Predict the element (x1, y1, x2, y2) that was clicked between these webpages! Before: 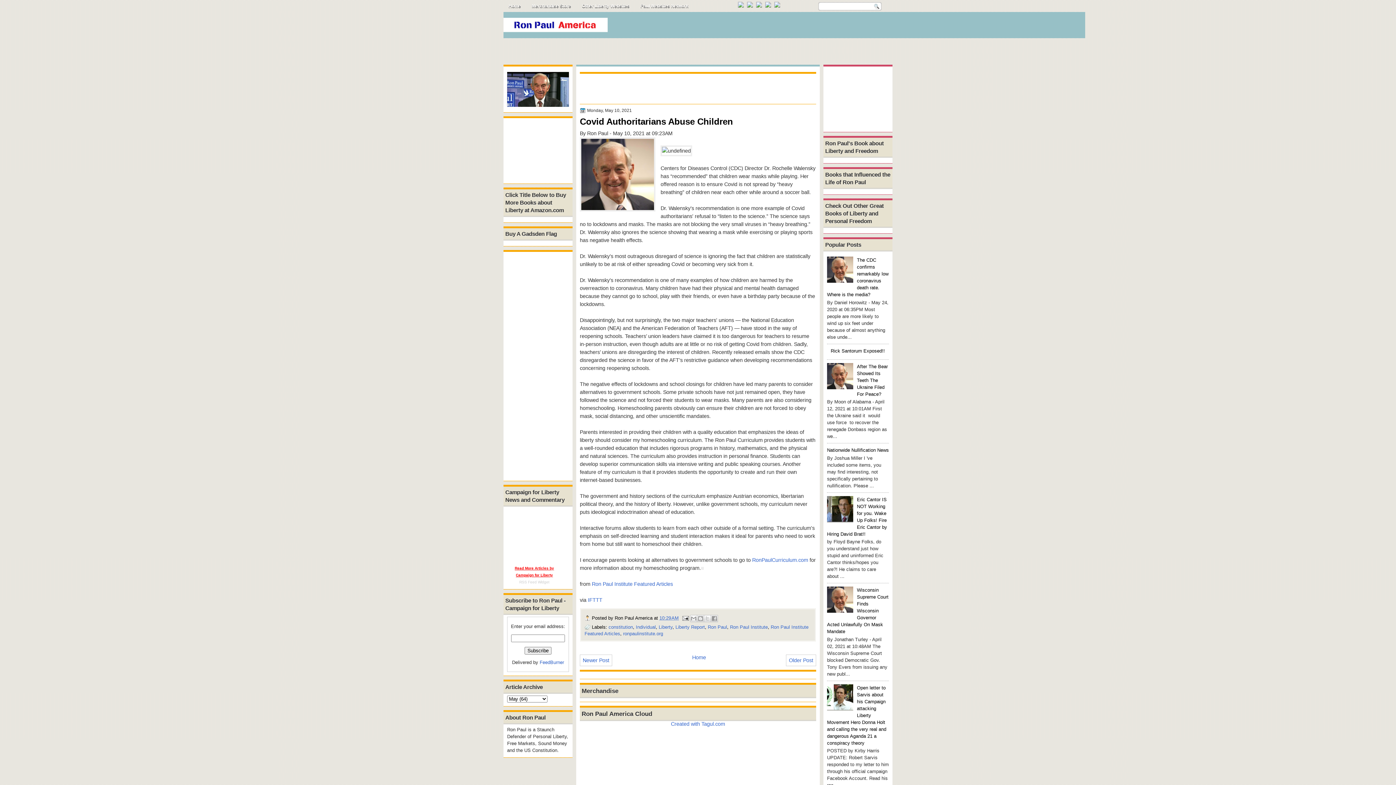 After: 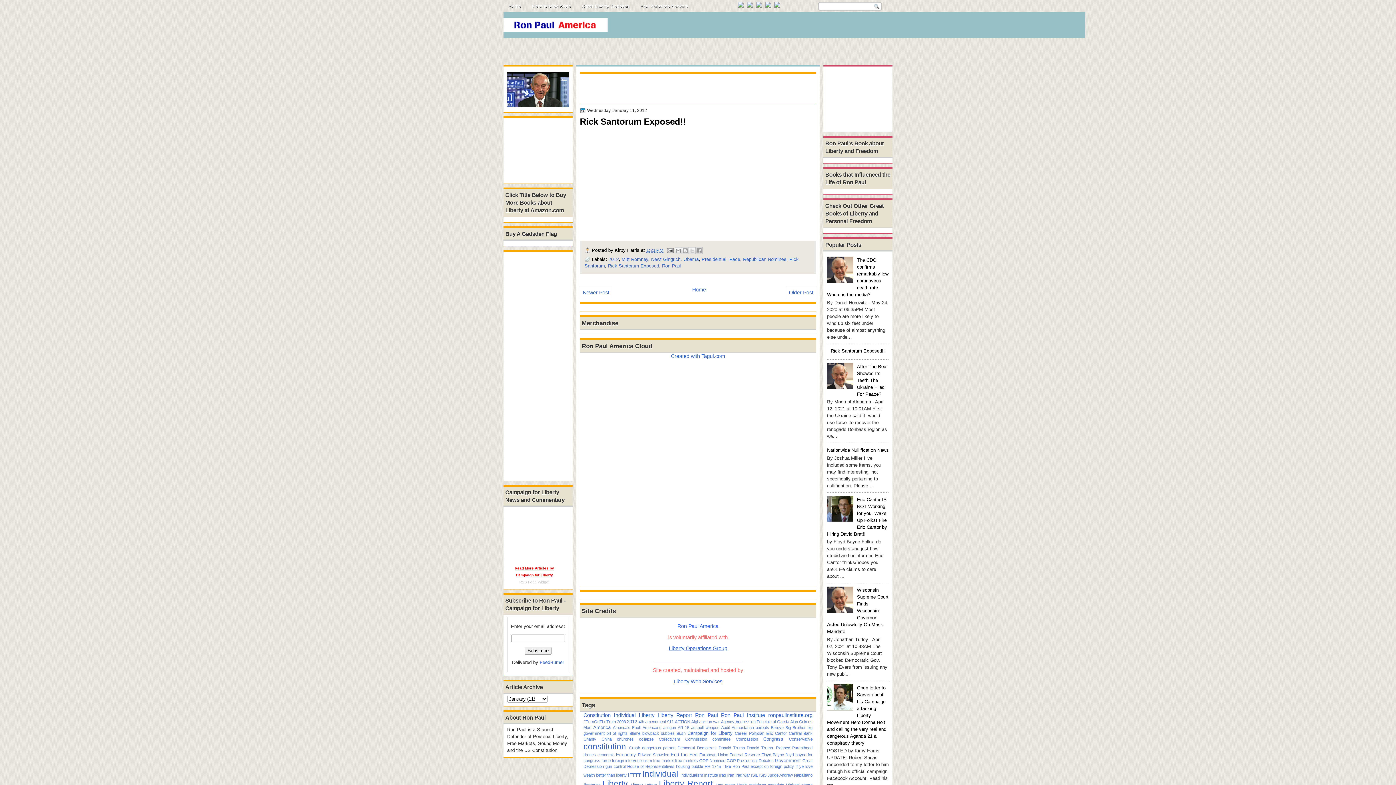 Action: bbox: (830, 348, 885, 353) label: Rick Santorum Exposed!!